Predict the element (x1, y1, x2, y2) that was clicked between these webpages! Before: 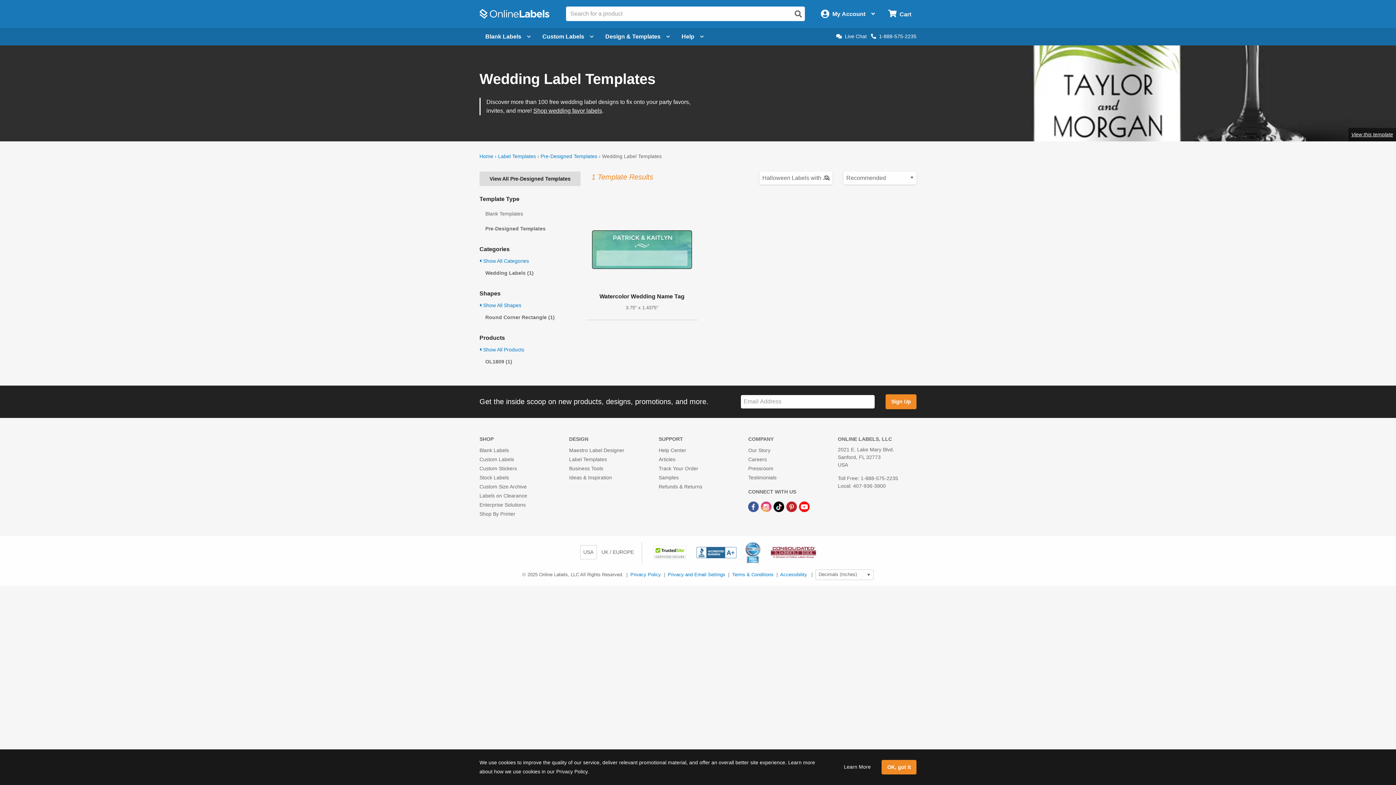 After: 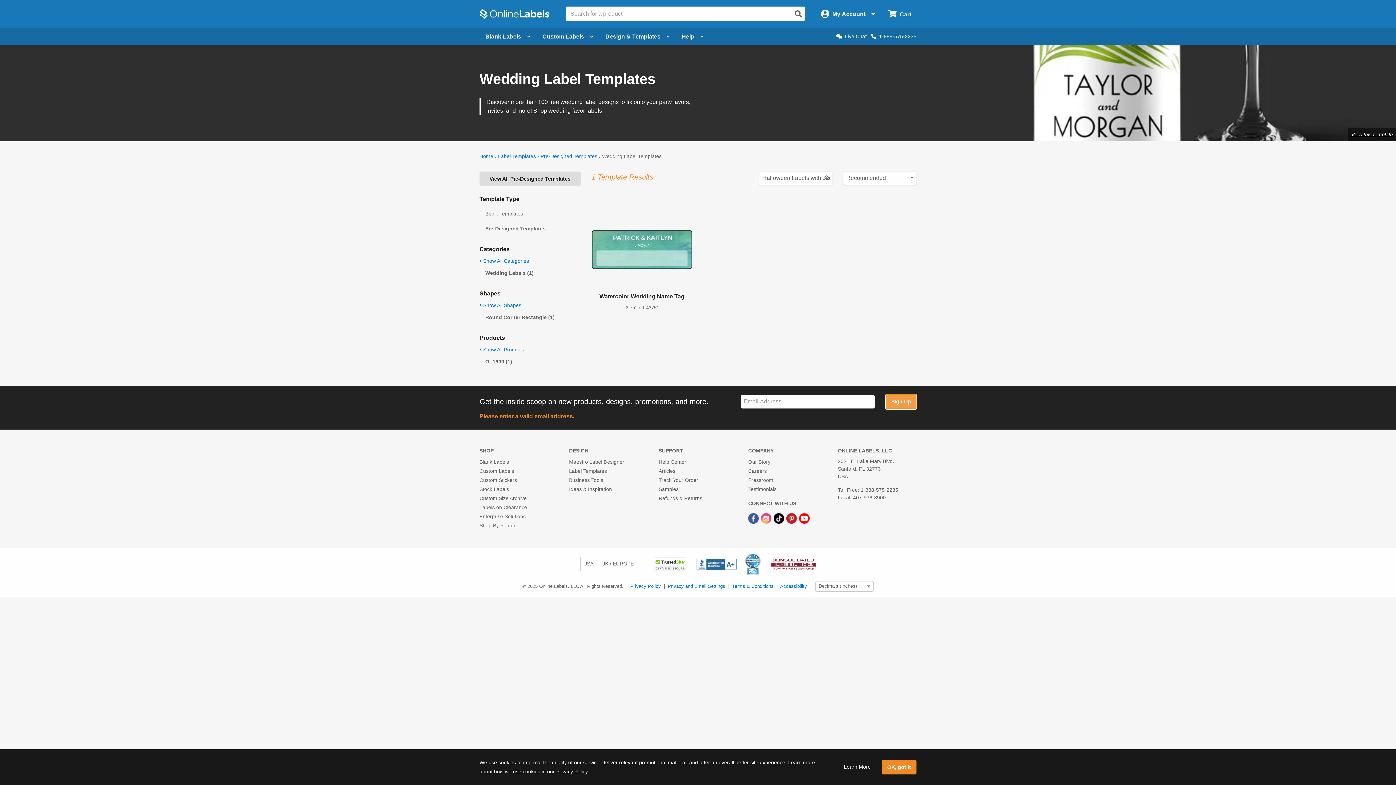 Action: bbox: (885, 394, 916, 409) label: Sign Up